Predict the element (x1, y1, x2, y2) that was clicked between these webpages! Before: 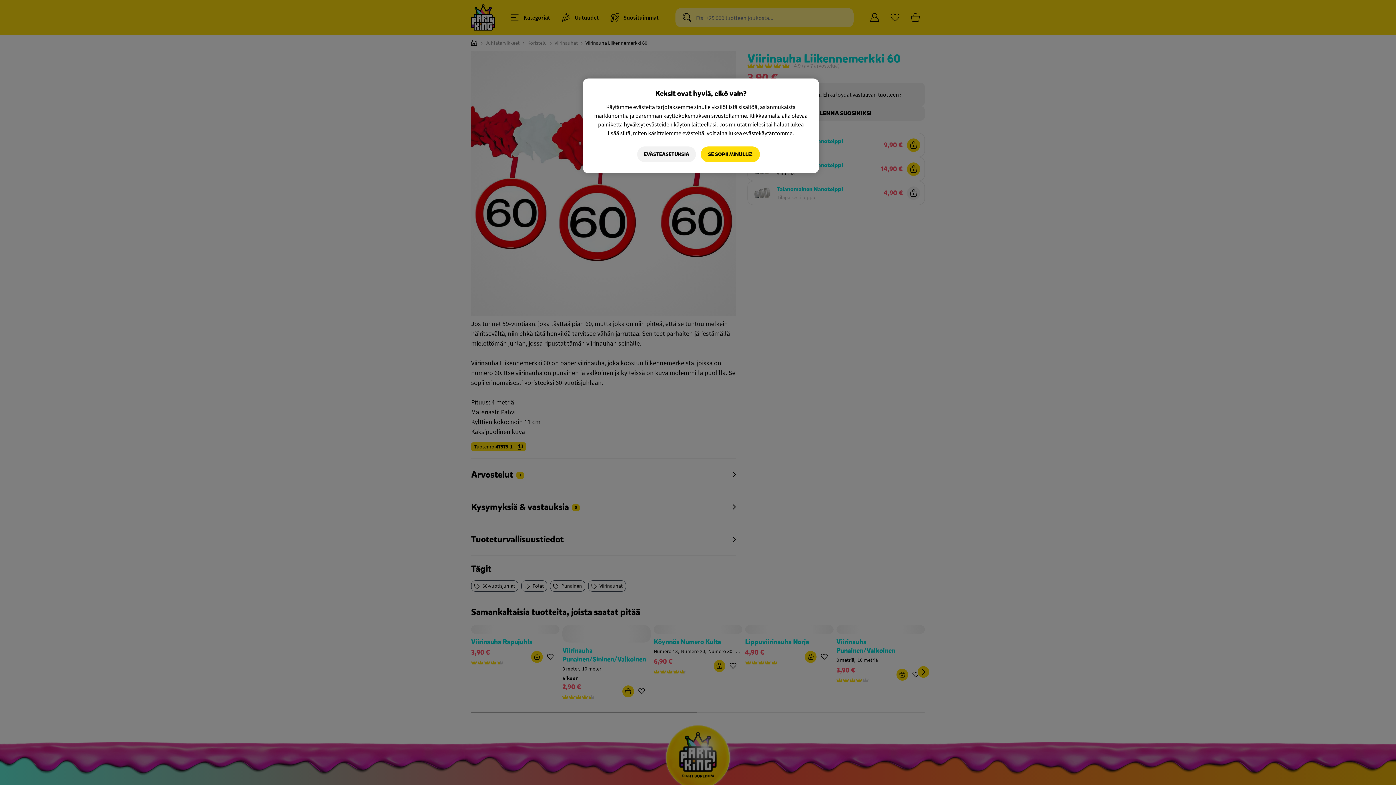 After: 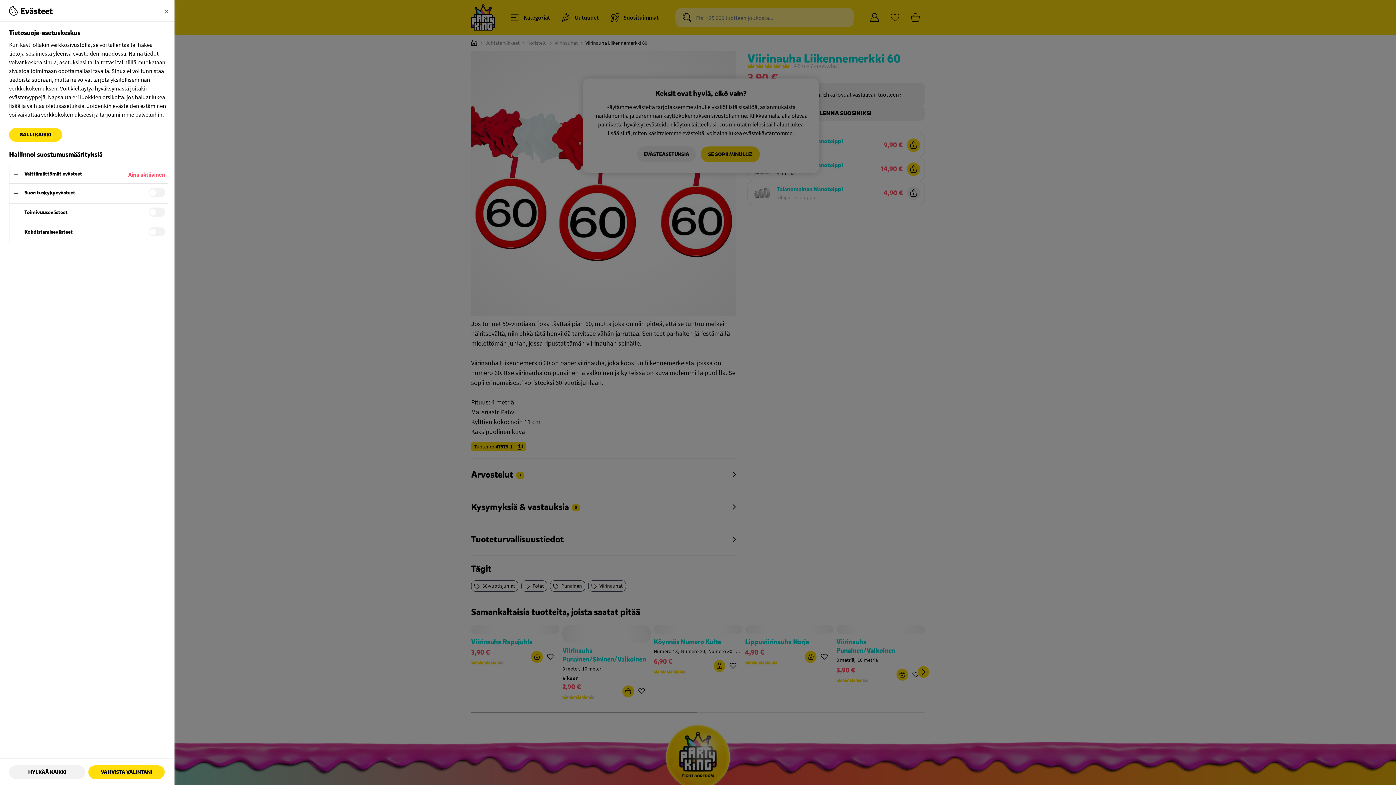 Action: label: EVÄSTEASETUKSIA bbox: (637, 146, 696, 162)